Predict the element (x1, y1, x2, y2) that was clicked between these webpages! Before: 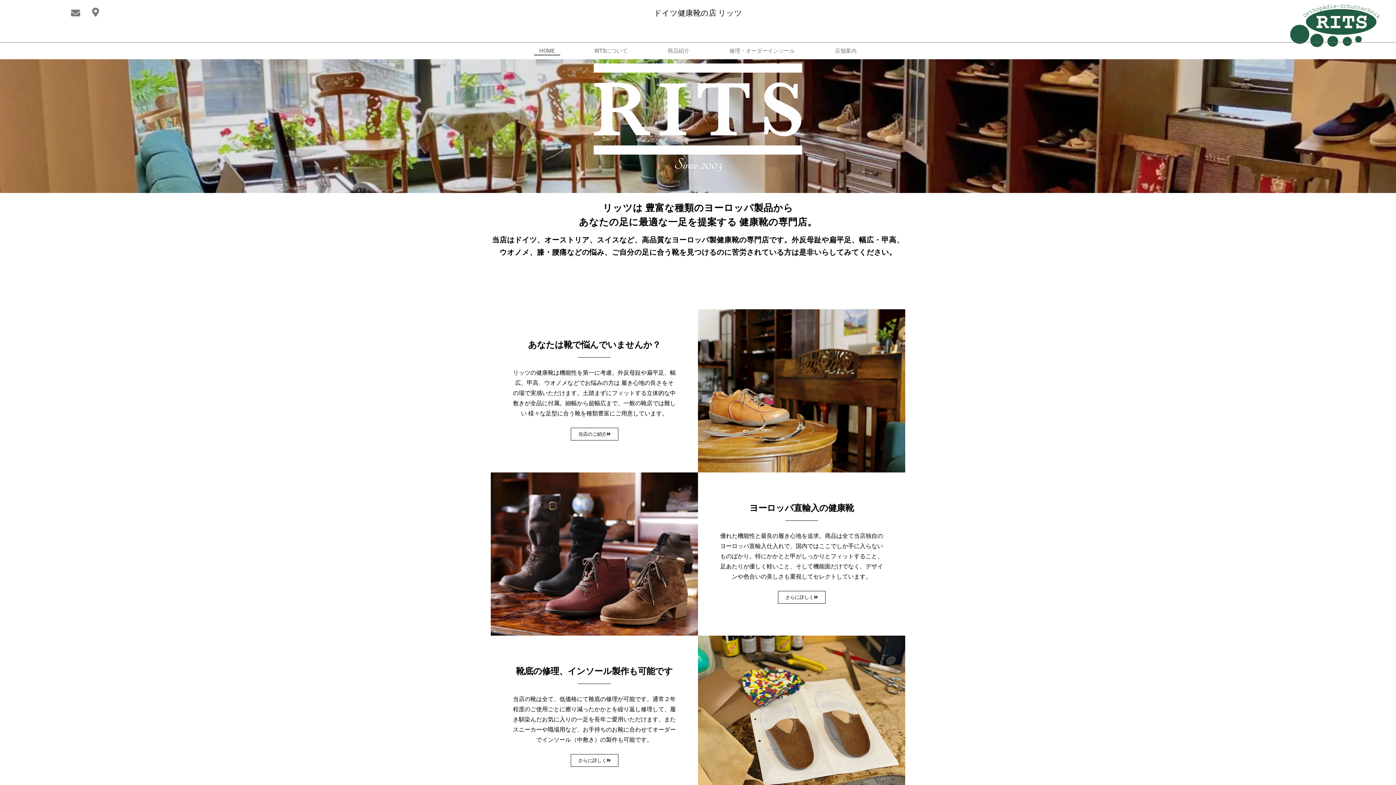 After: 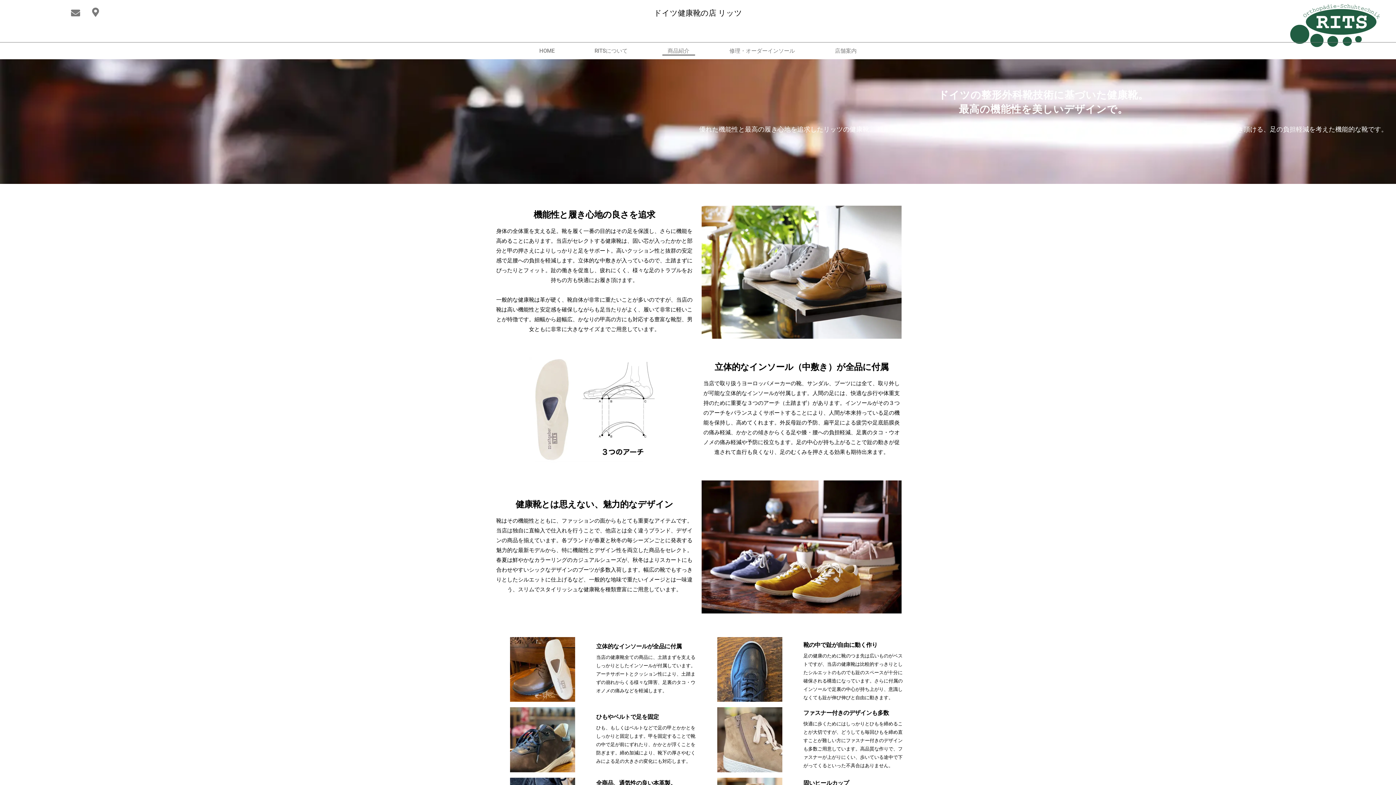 Action: label: 商品紹介 bbox: (662, 46, 695, 55)